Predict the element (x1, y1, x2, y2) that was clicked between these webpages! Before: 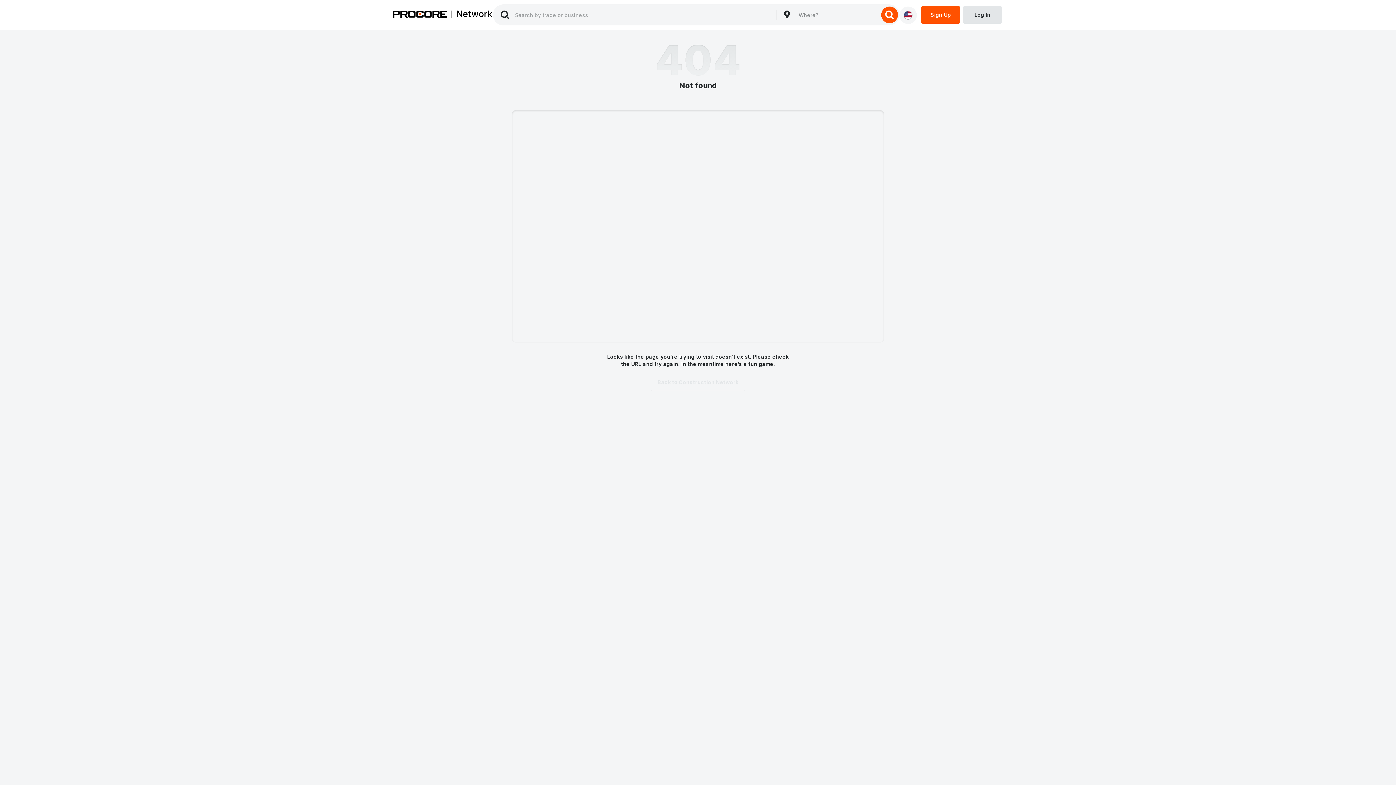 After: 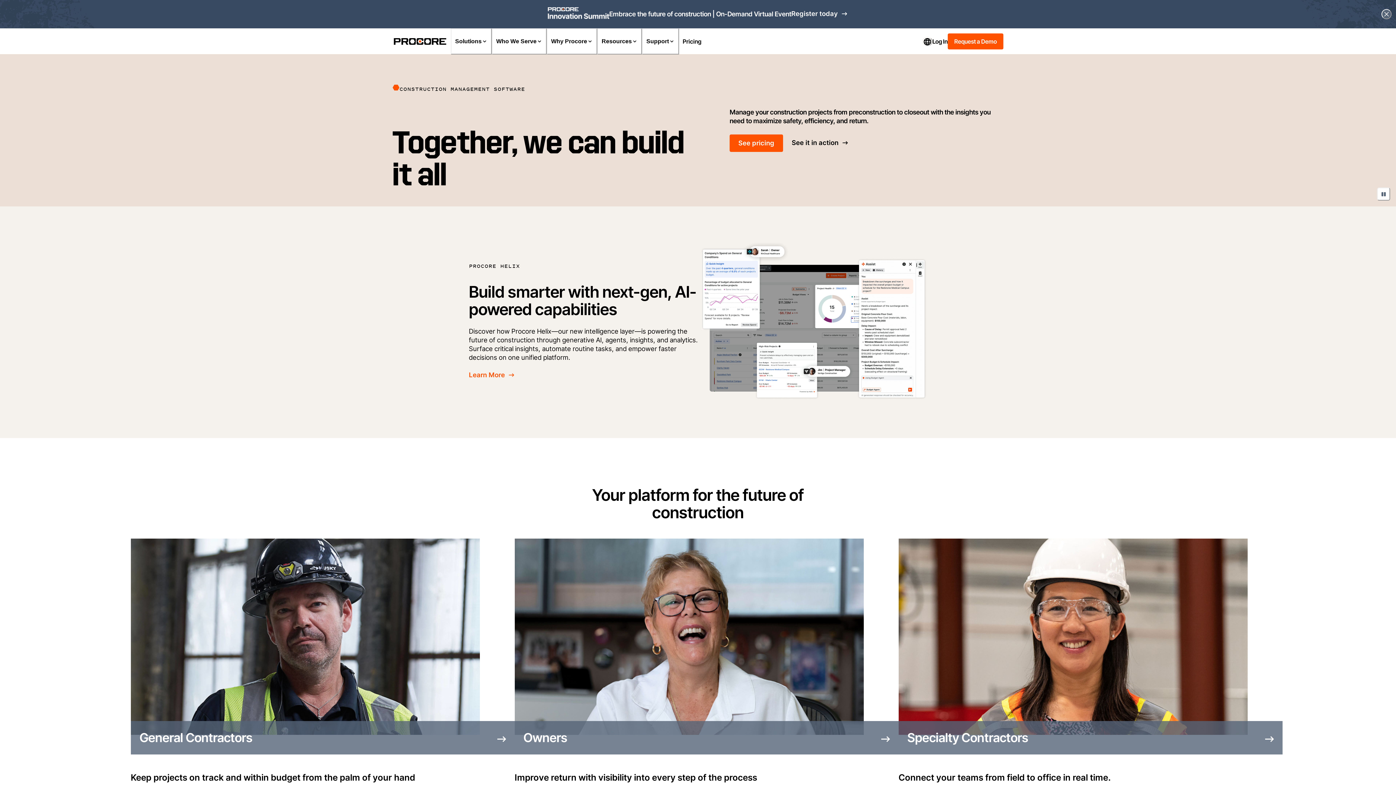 Action: bbox: (392, 10, 447, 19) label: Procore logo